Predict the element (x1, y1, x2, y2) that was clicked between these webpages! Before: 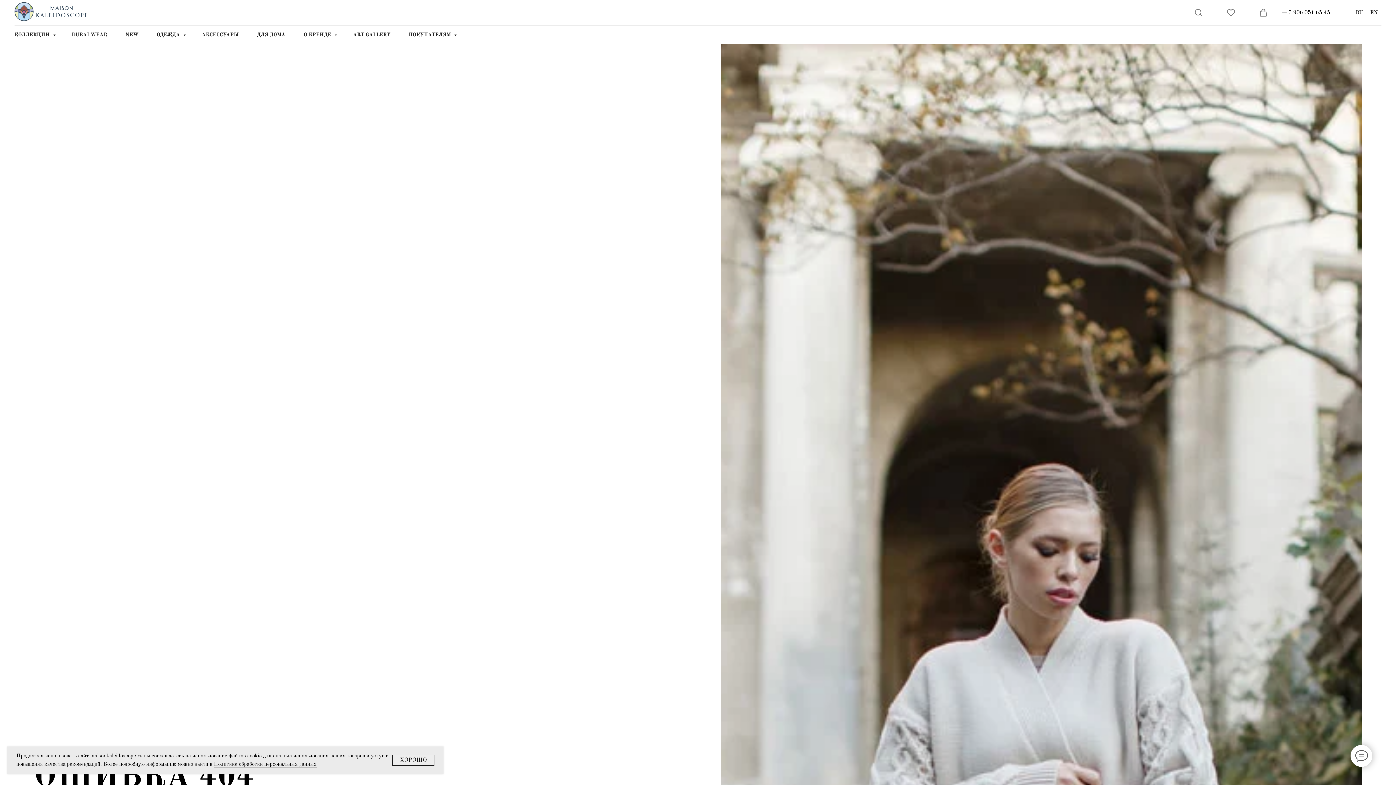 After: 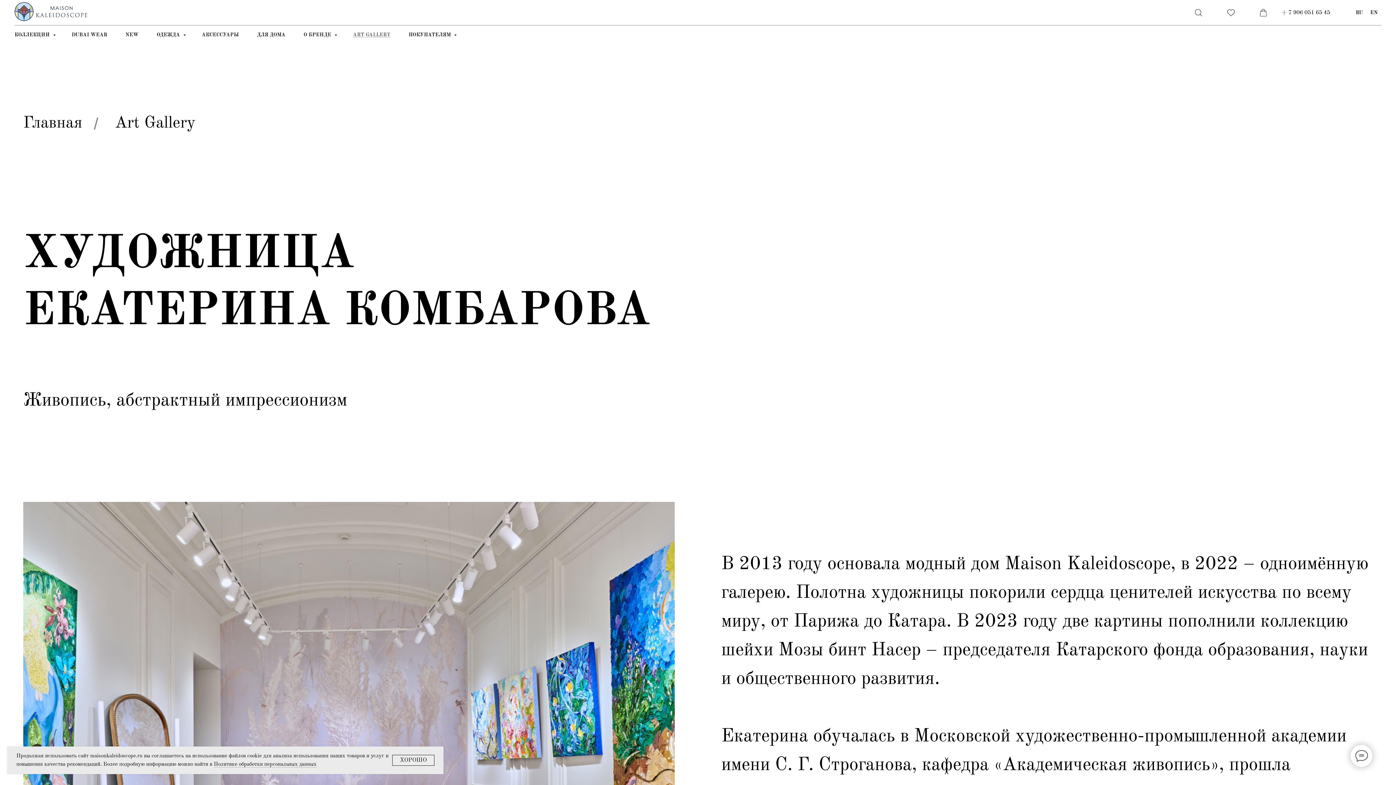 Action: label: ART GALLERY bbox: (353, 32, 390, 37)